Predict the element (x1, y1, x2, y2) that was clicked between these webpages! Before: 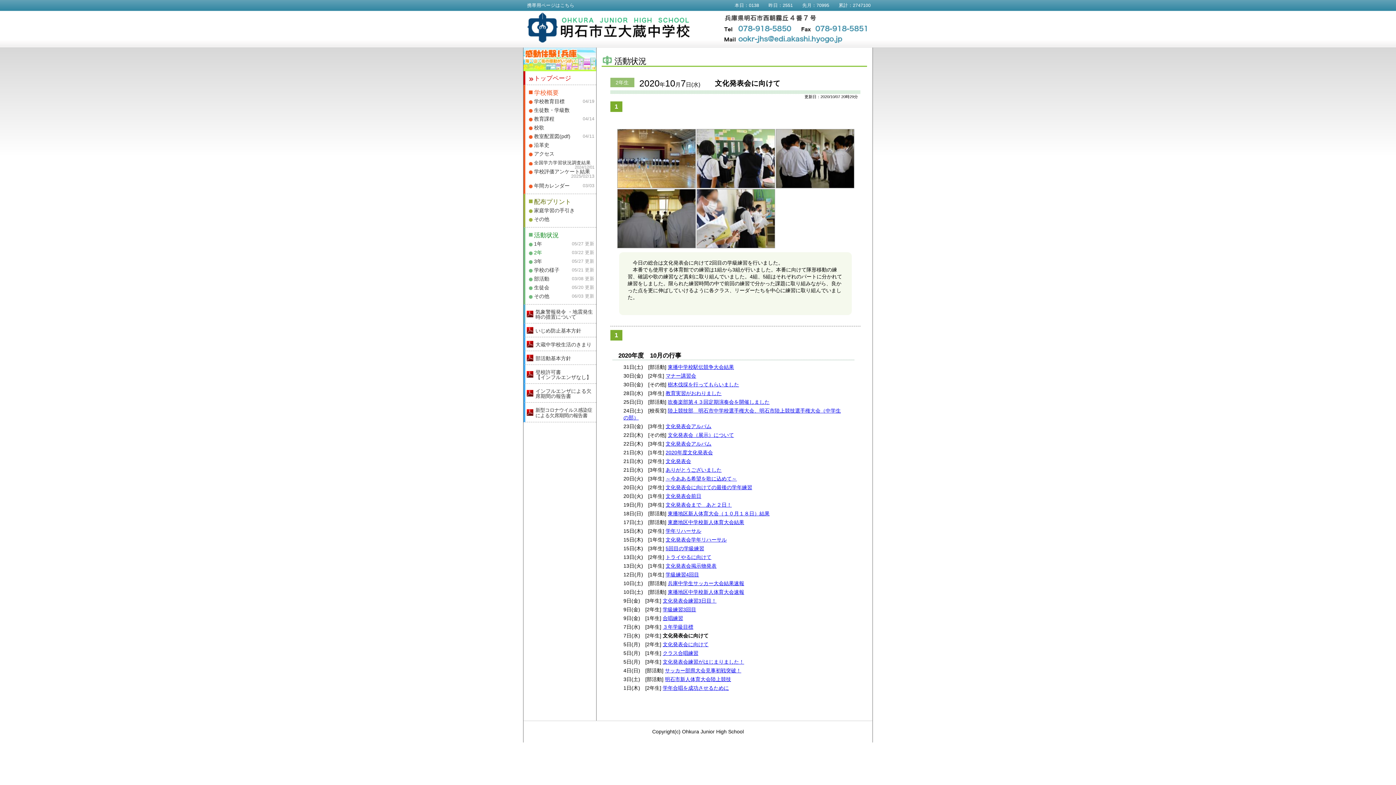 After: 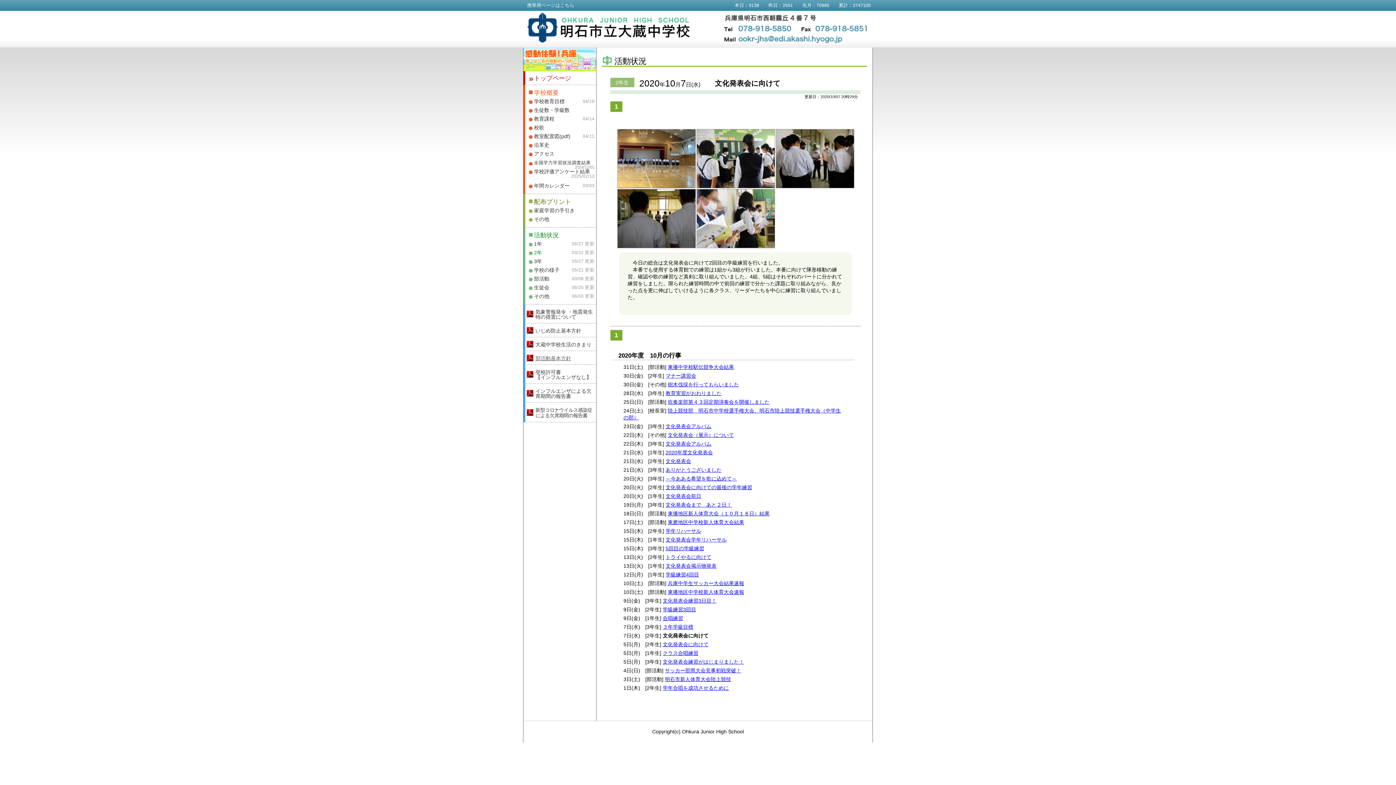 Action: label: 部活動基本方針 bbox: (535, 355, 571, 361)